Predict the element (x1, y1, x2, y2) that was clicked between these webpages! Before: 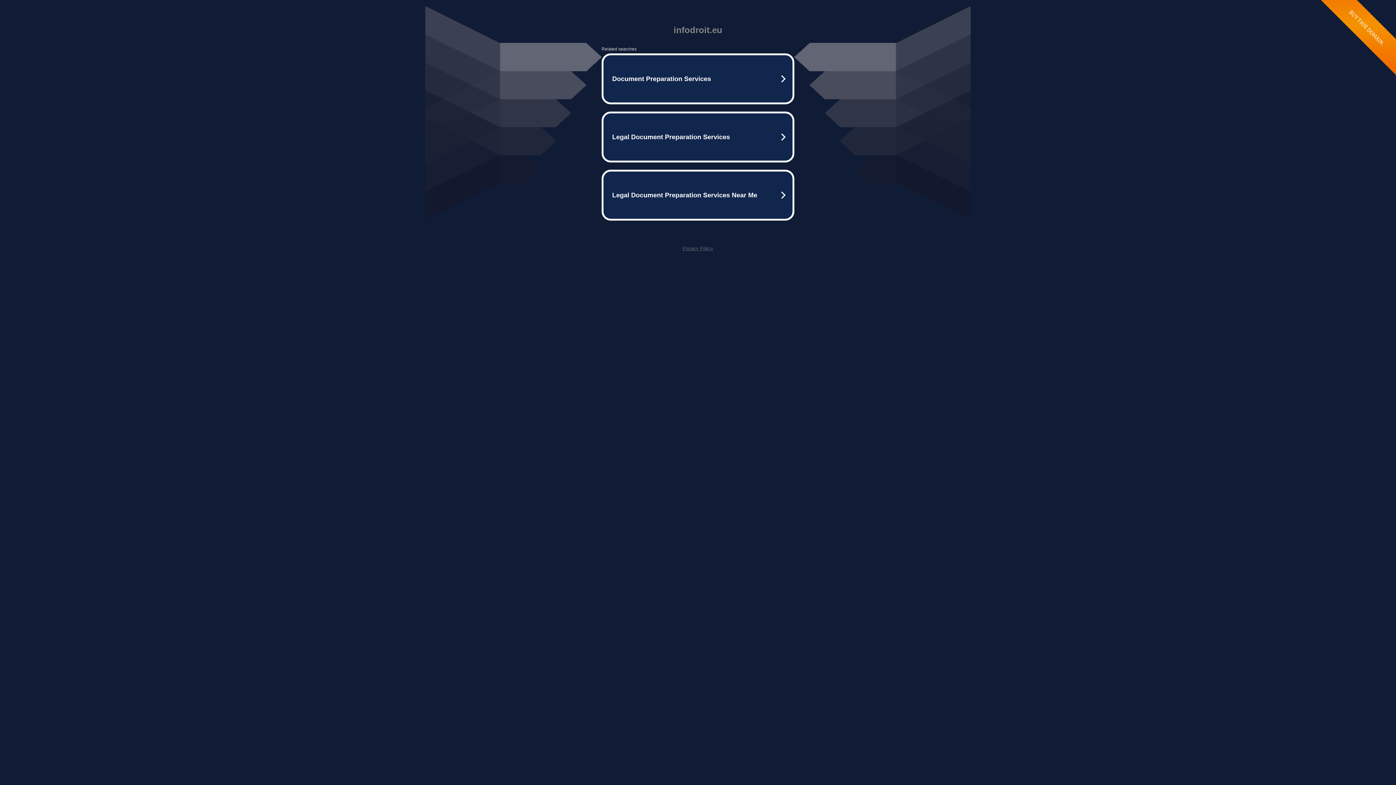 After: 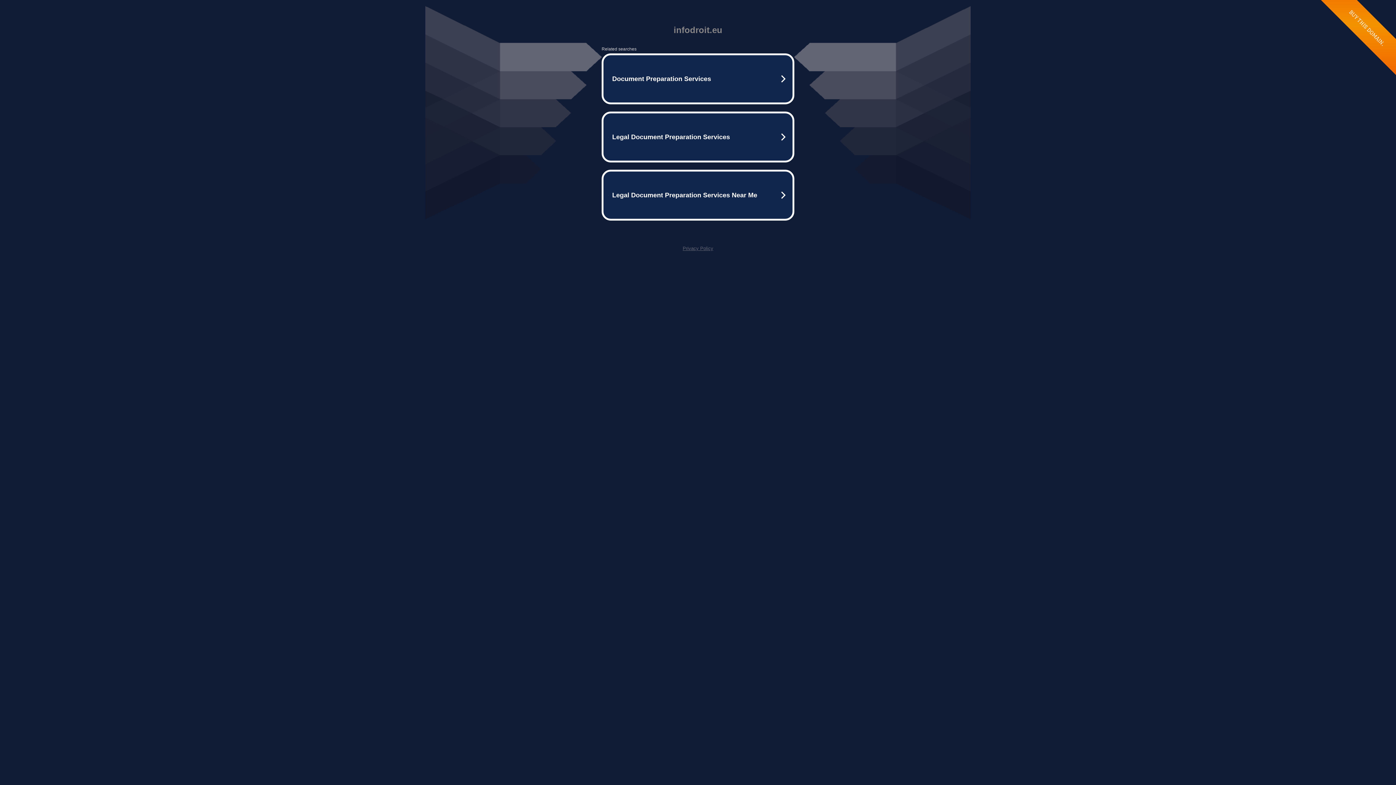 Action: label: Privacy Policy bbox: (682, 245, 713, 251)